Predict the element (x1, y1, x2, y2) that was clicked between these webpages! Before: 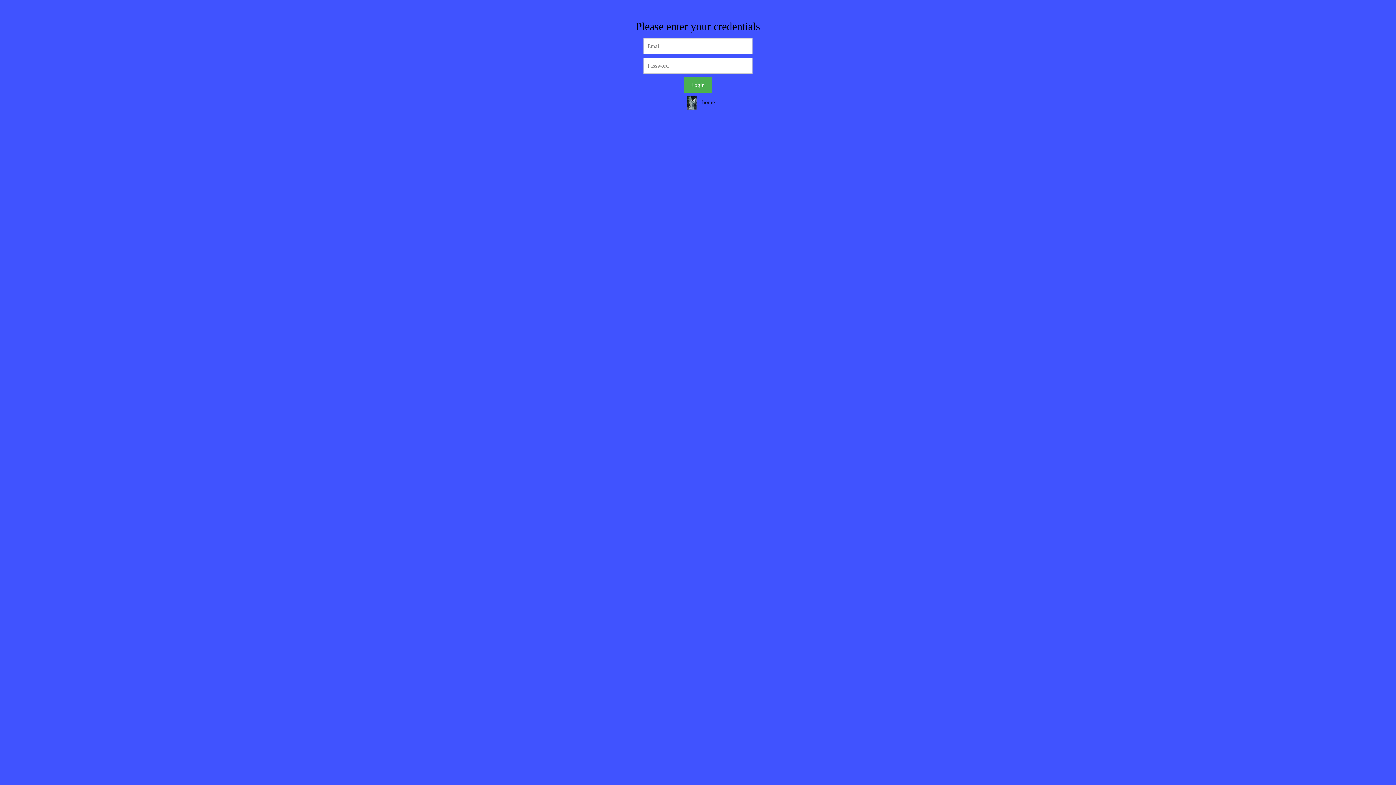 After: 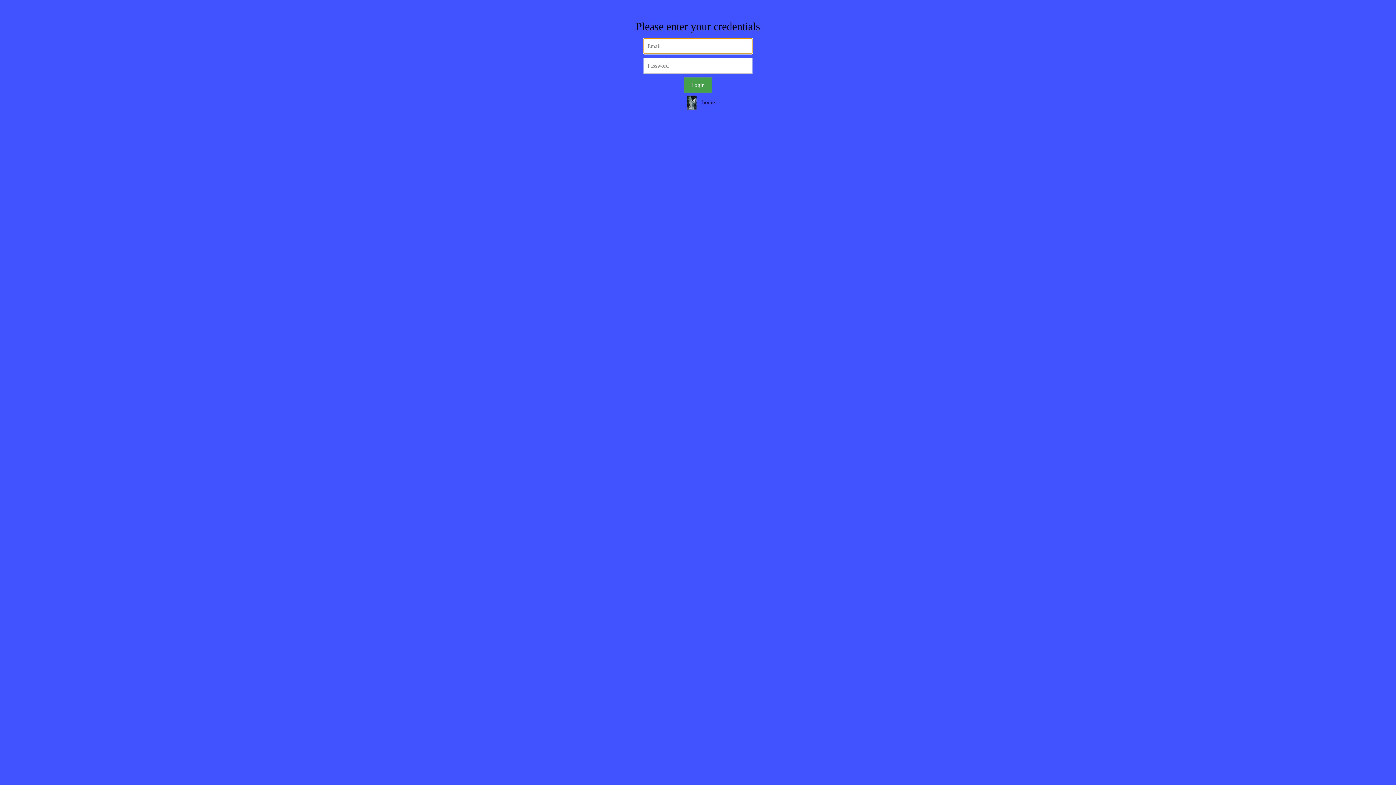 Action: bbox: (684, 77, 712, 92) label: Login